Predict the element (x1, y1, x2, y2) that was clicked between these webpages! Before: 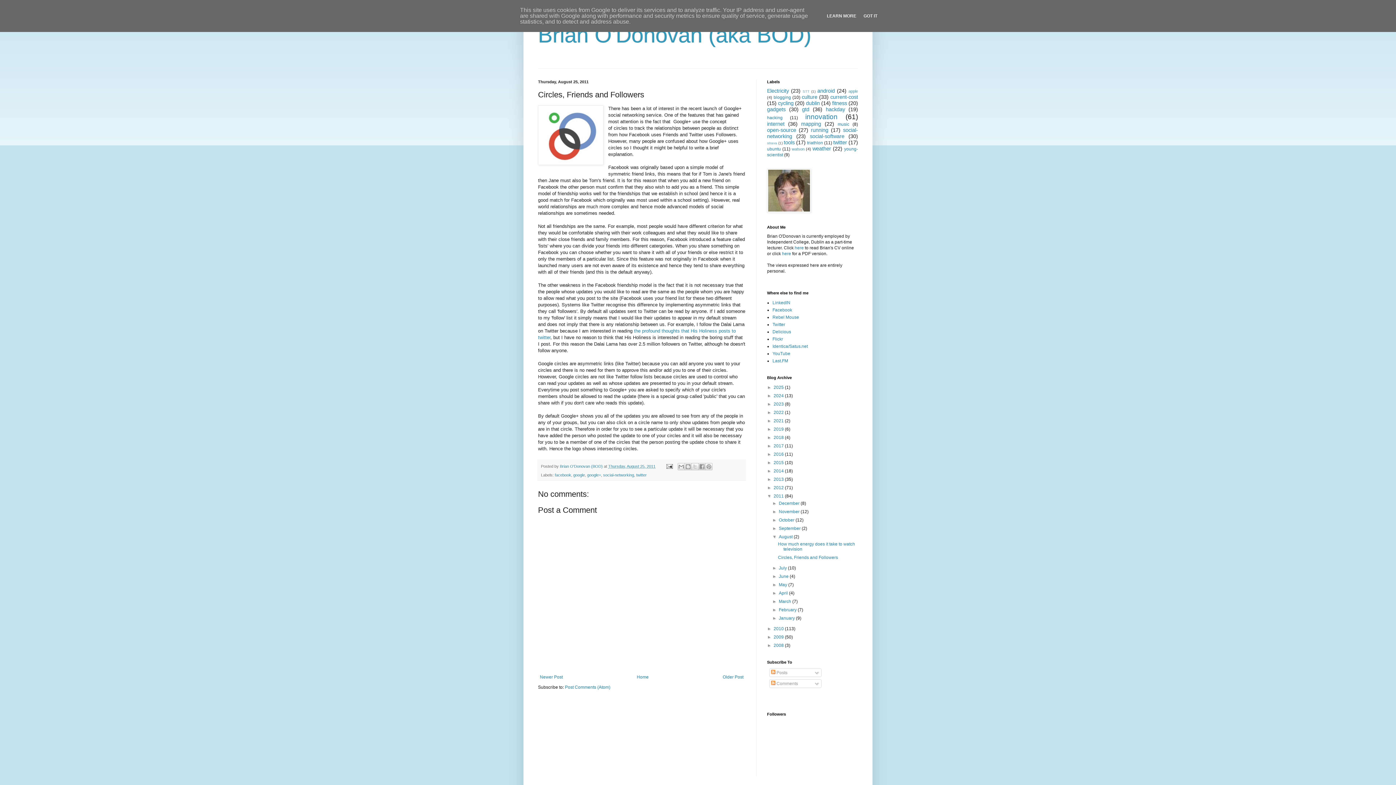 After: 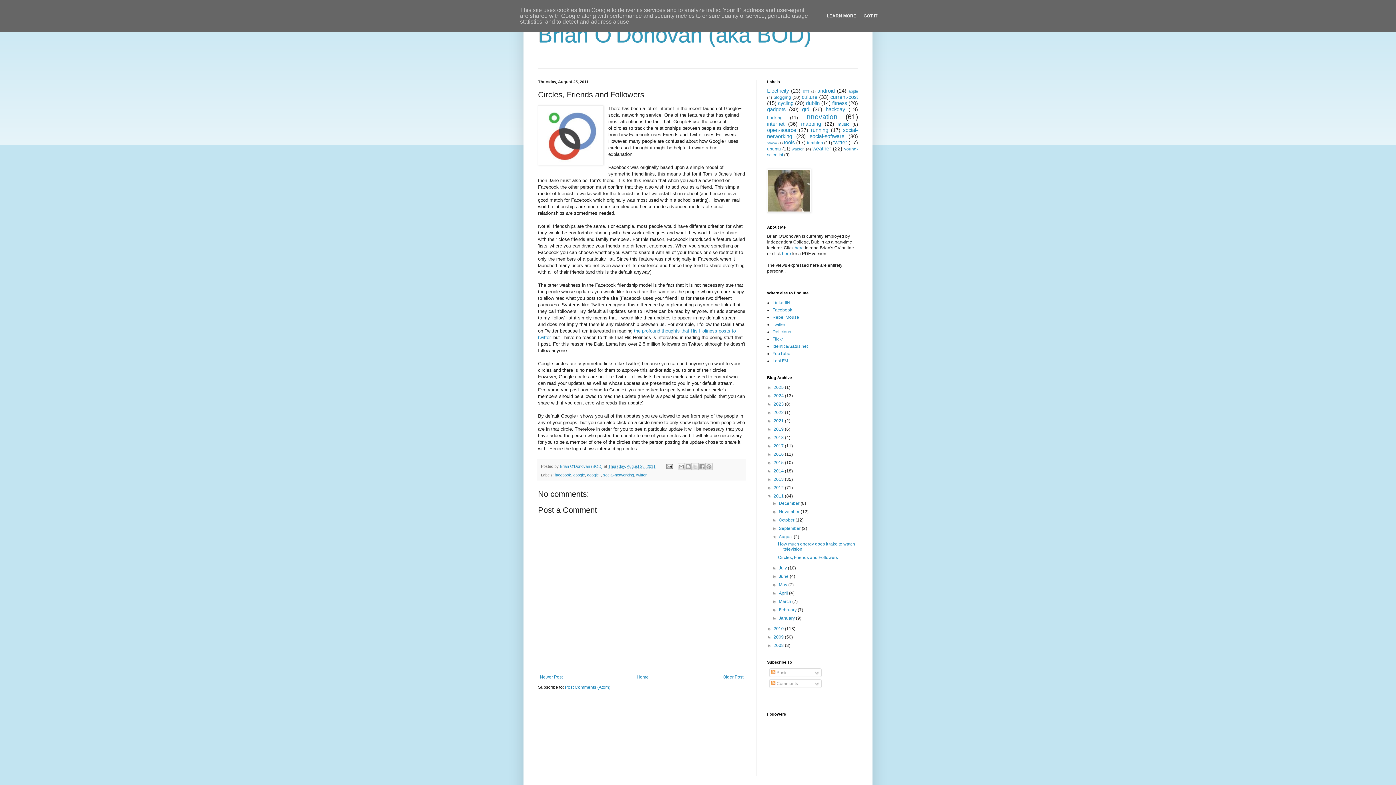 Action: label: Circles, Friends and Followers bbox: (778, 555, 838, 560)